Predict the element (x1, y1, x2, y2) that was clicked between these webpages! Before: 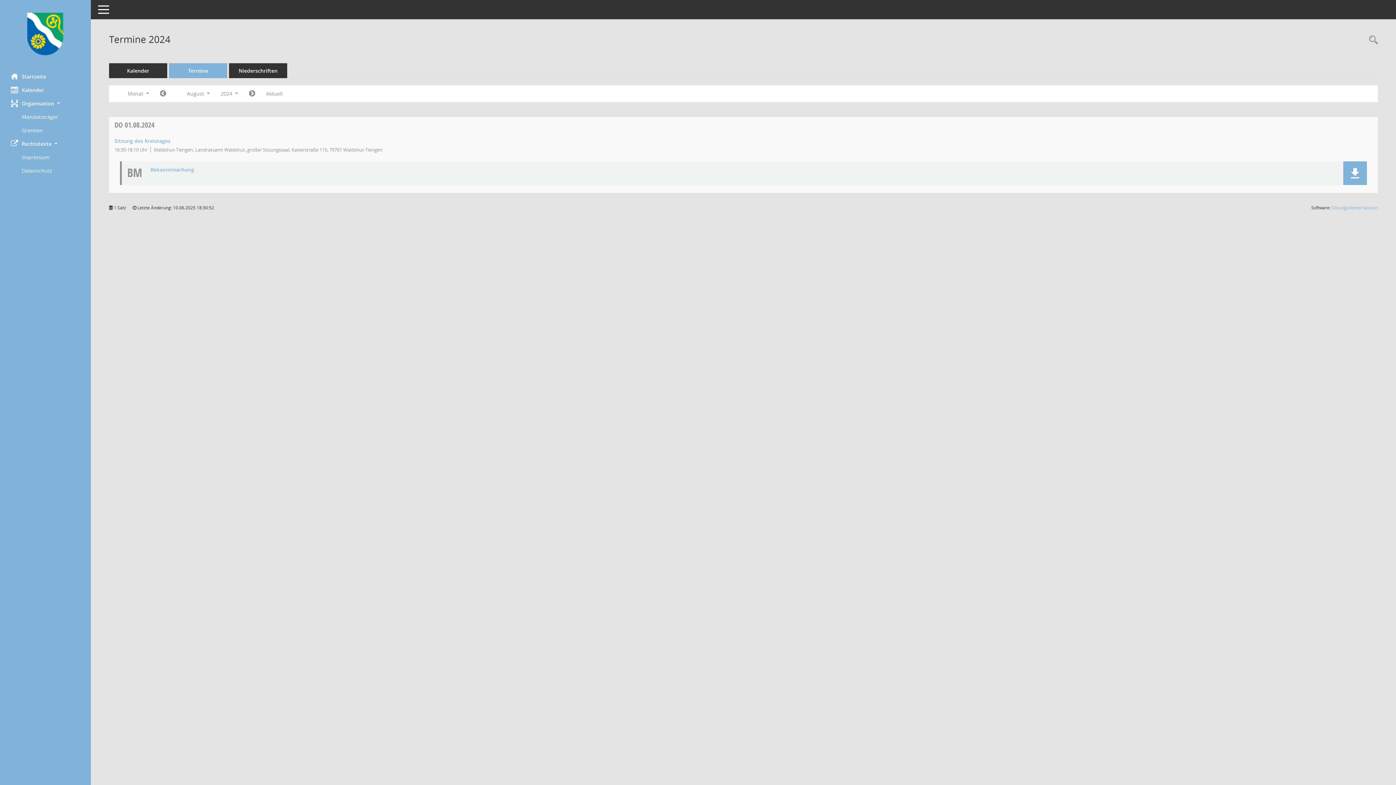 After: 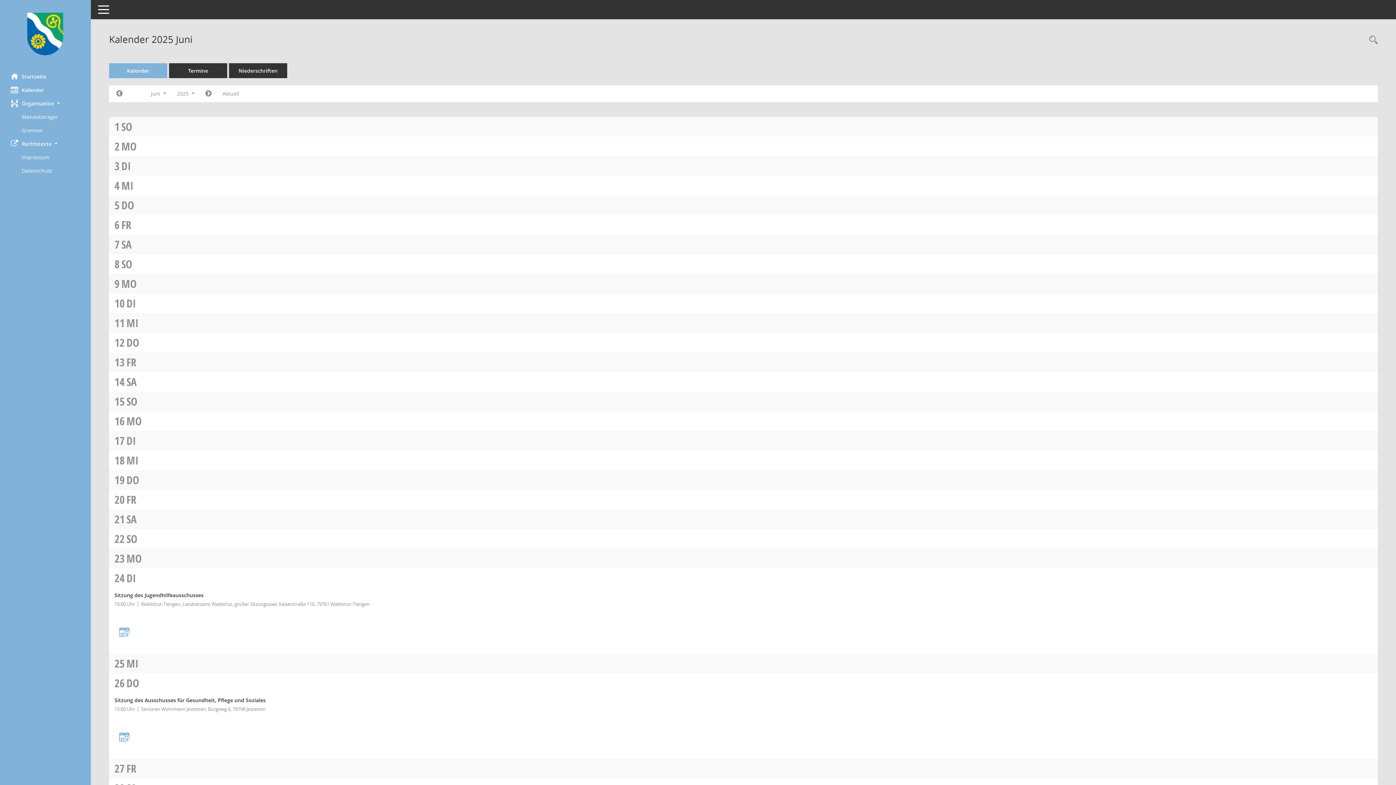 Action: label: Diese Seite enthält eine kalendarische Übersicht der Sitzungstermine für einen Monat. bbox: (0, 83, 90, 96)